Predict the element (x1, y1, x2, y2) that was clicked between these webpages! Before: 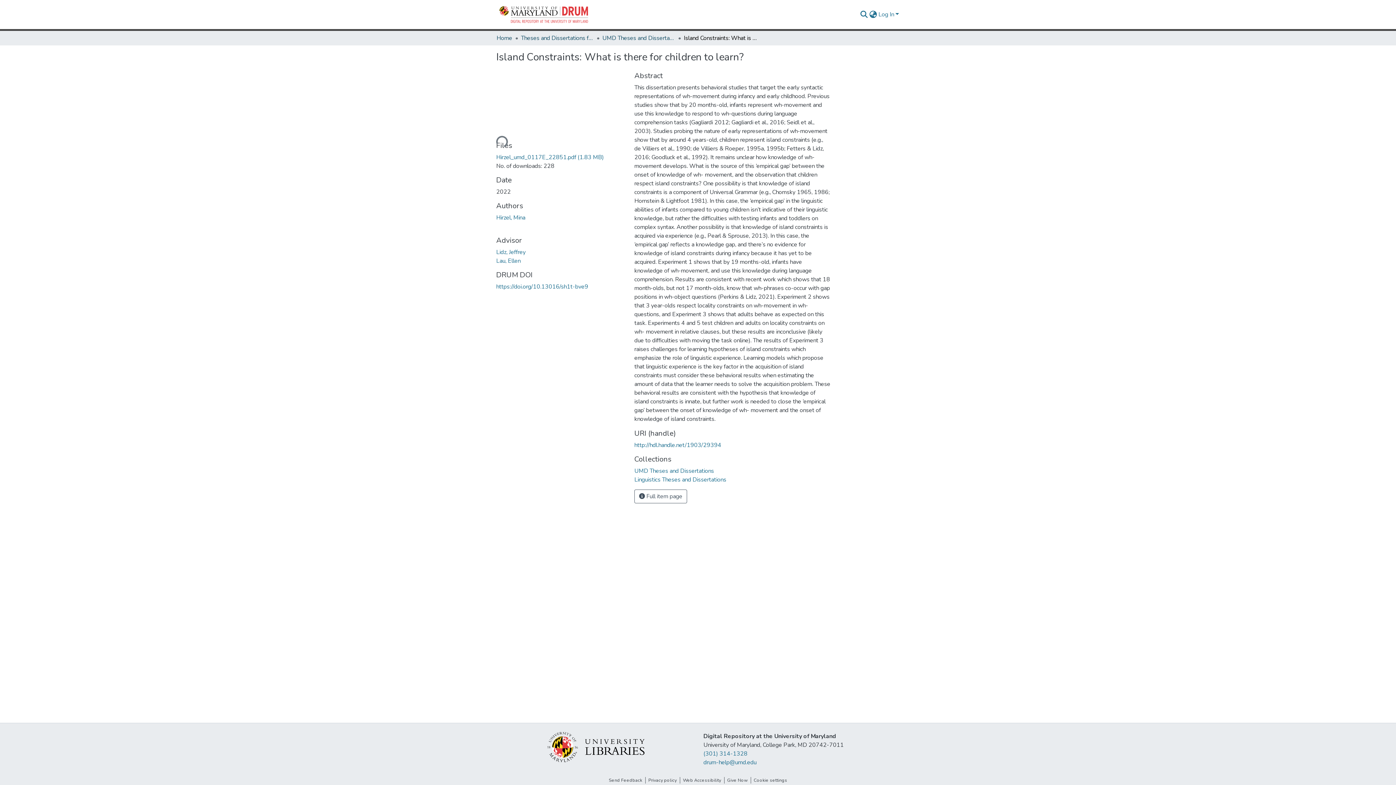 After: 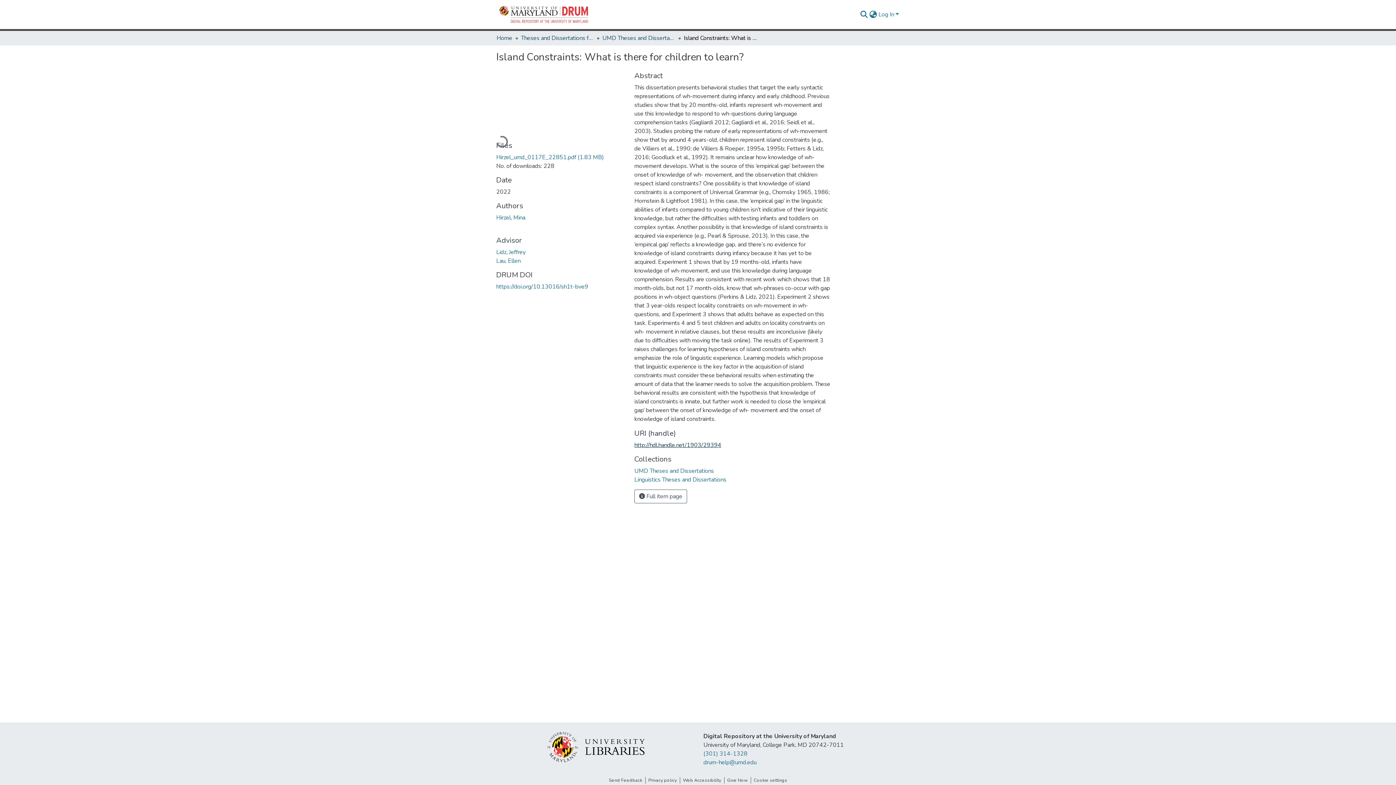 Action: bbox: (634, 441, 721, 449) label: http://hdl.handle.net/1903/29394